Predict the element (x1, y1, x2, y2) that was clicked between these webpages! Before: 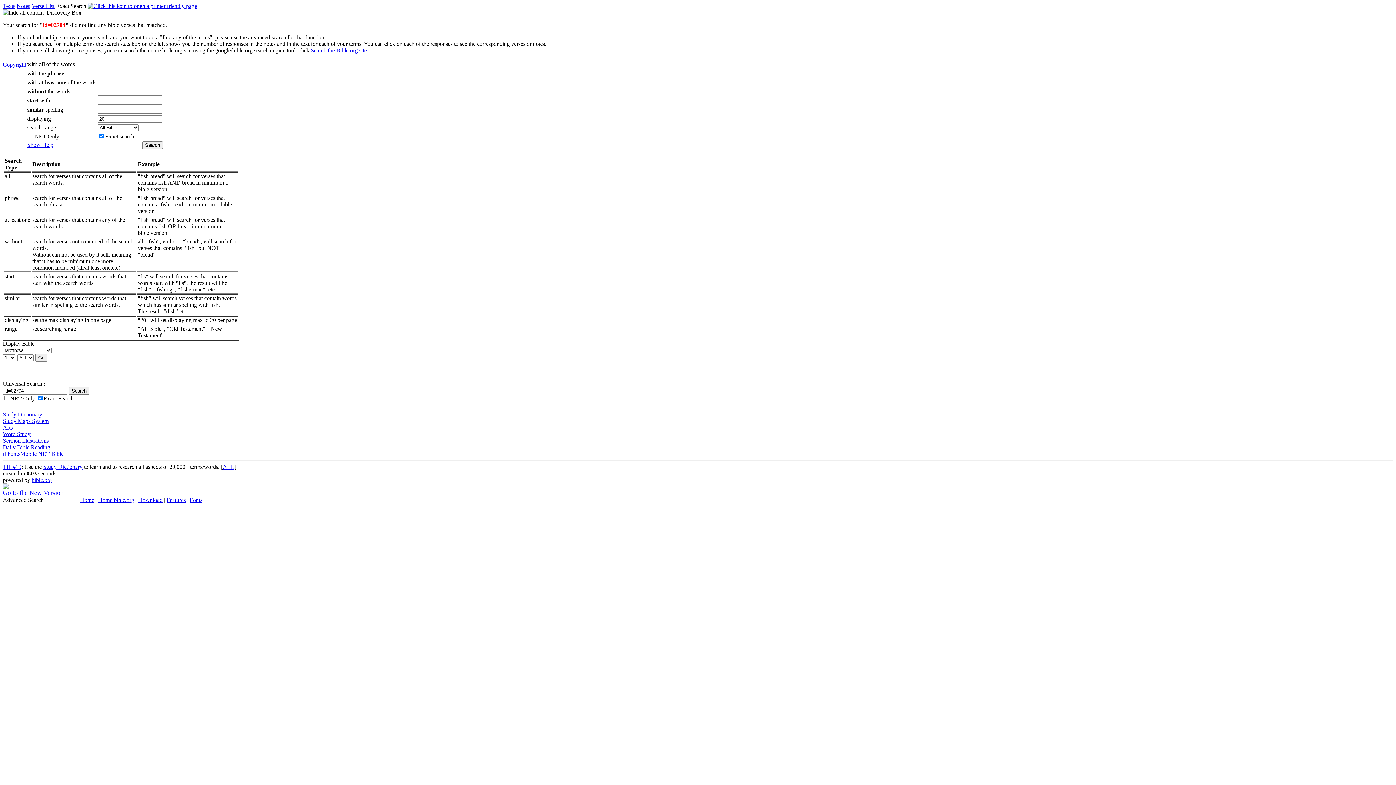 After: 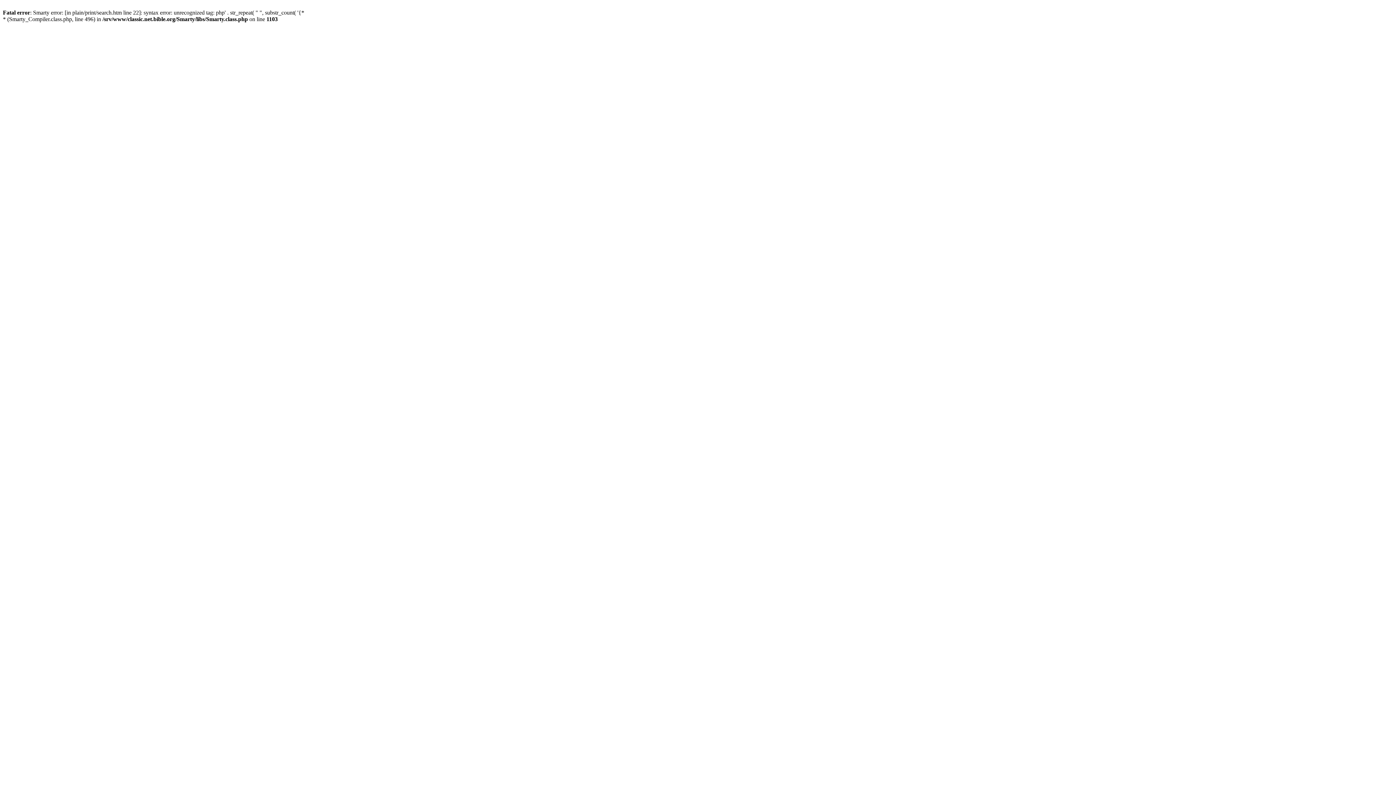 Action: bbox: (87, 2, 197, 9)